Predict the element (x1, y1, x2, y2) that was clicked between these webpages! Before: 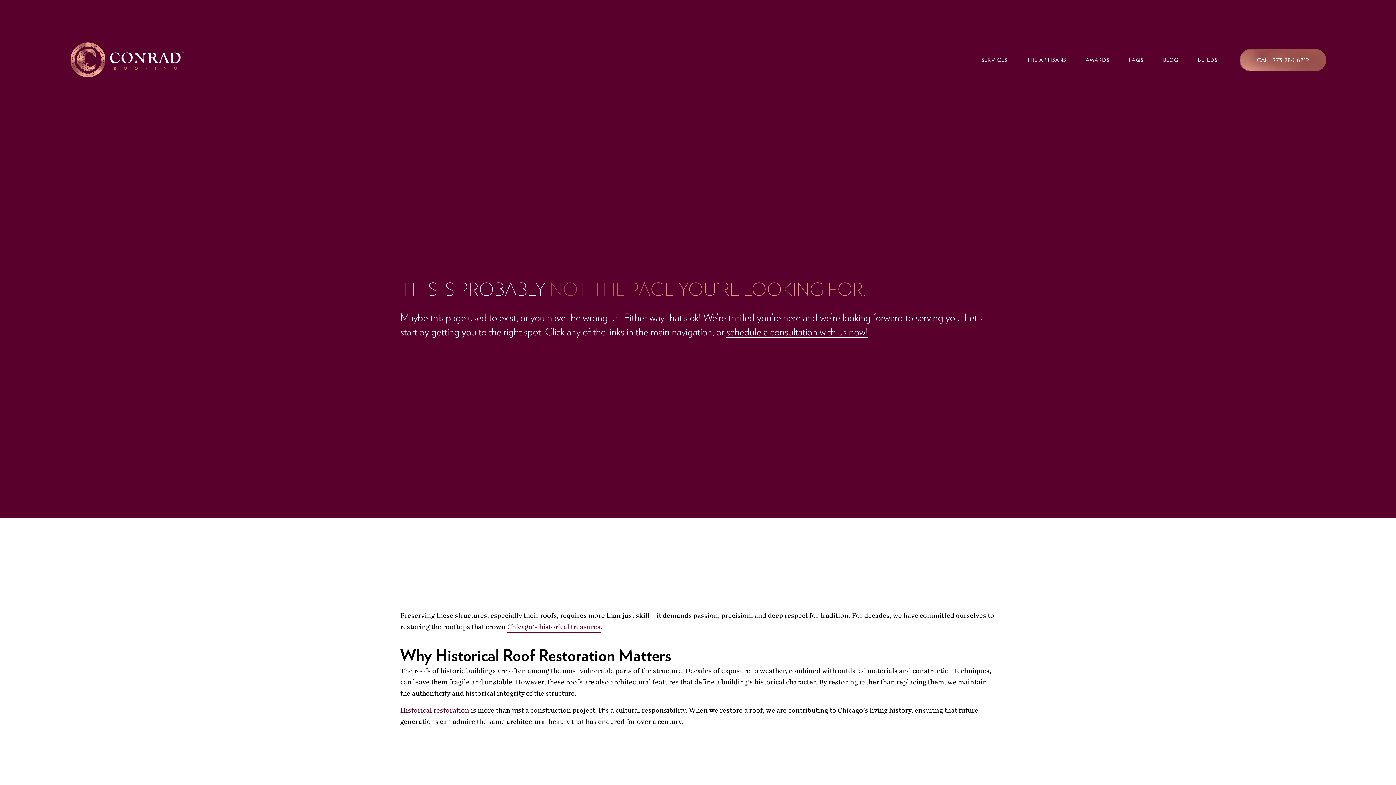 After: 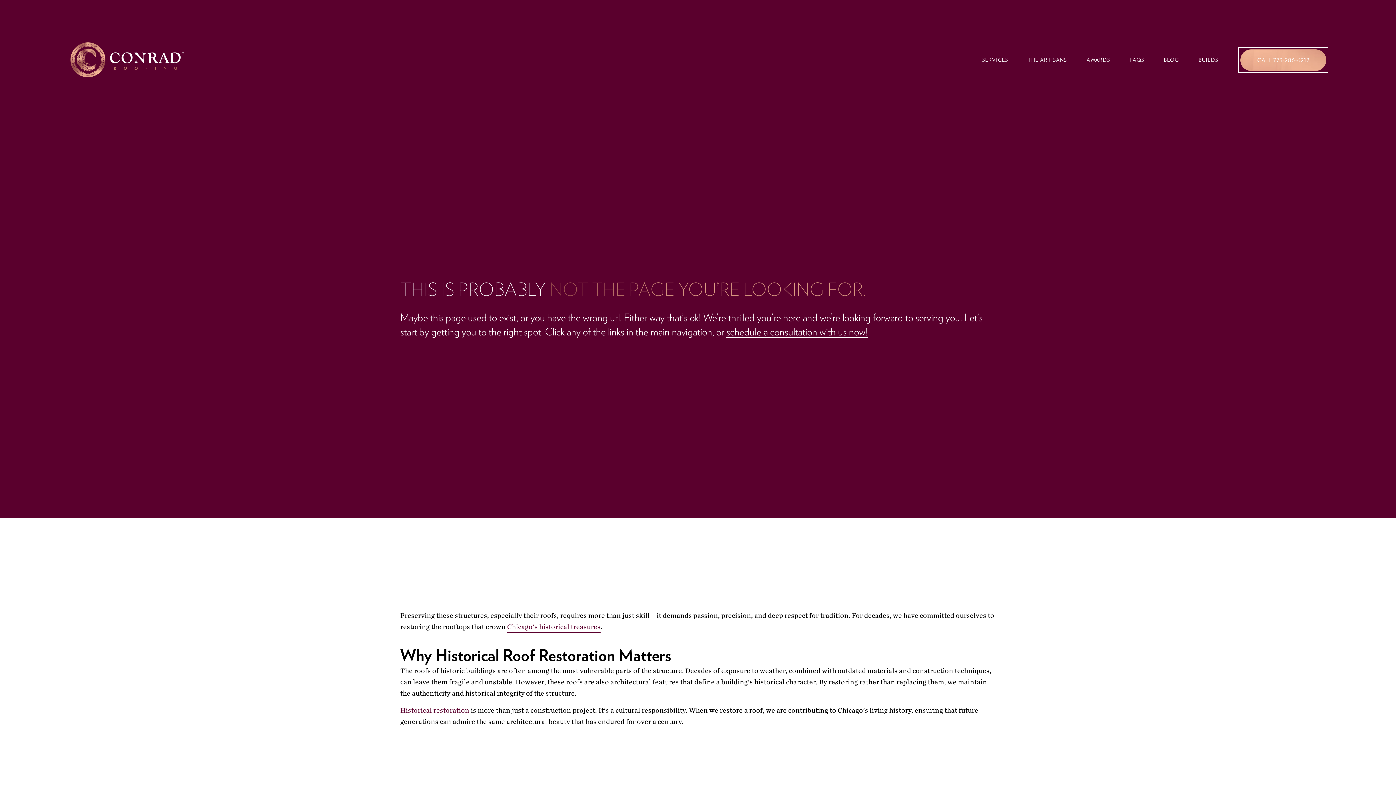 Action: label: CALL 773-286-6212 bbox: (1240, 48, 1326, 71)